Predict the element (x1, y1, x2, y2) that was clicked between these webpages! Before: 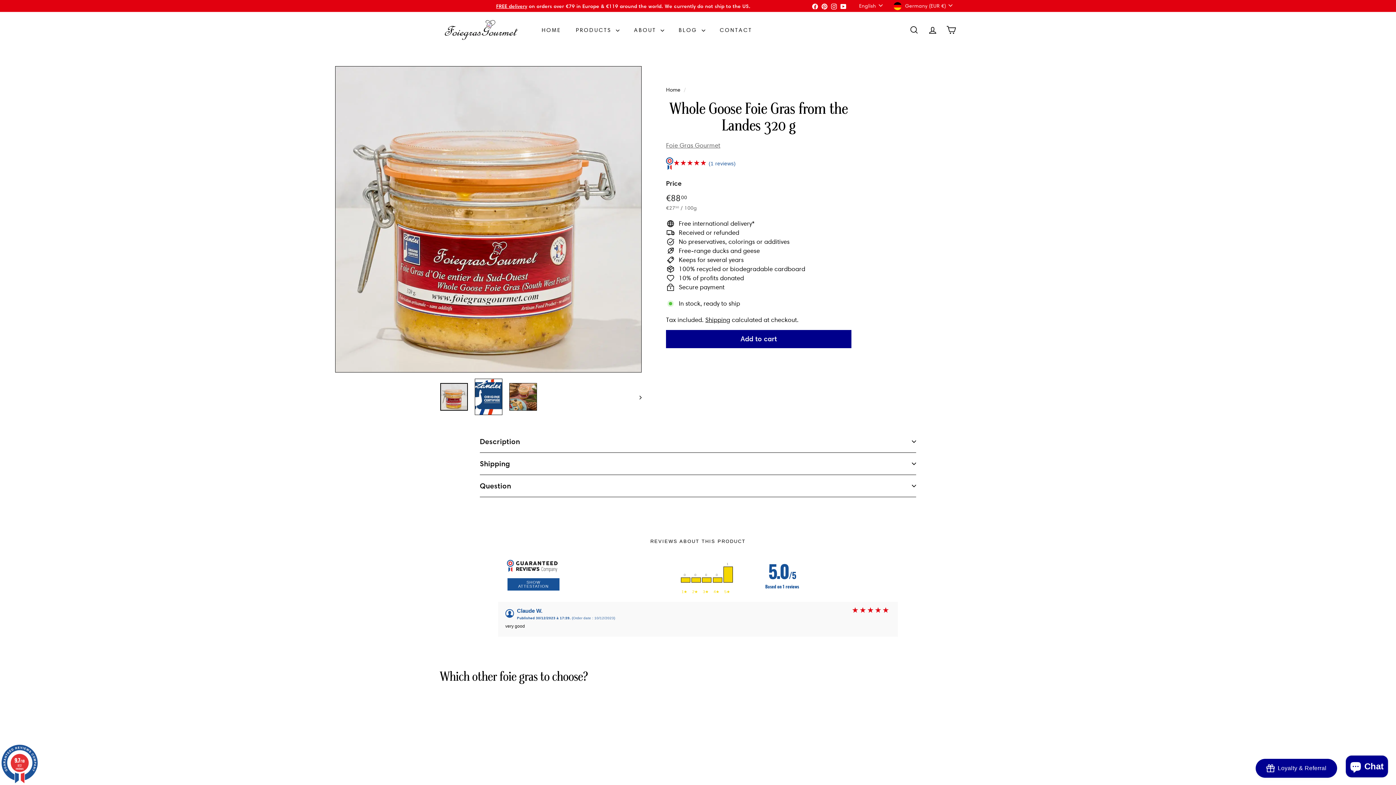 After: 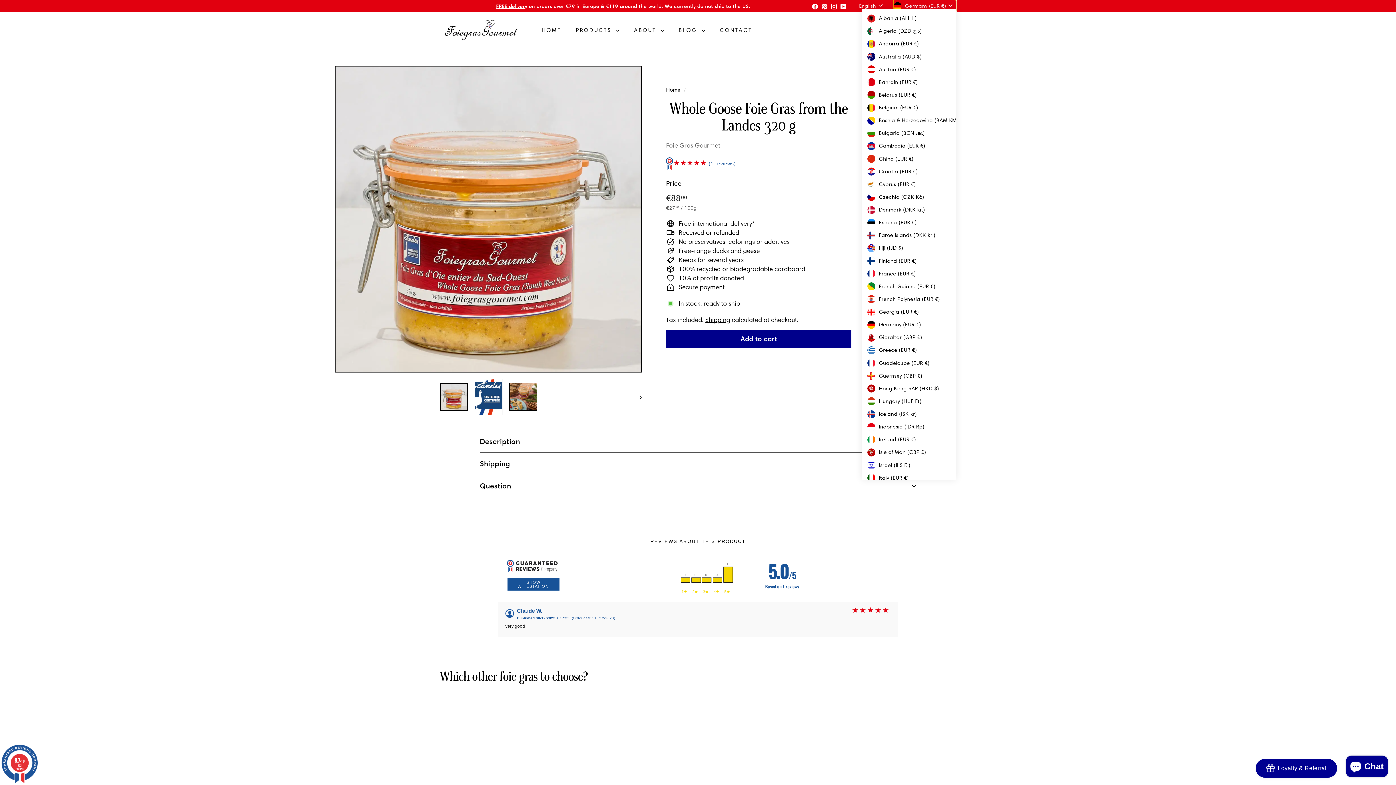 Action: bbox: (893, 0, 956, 11) label: Germany (EUR €)